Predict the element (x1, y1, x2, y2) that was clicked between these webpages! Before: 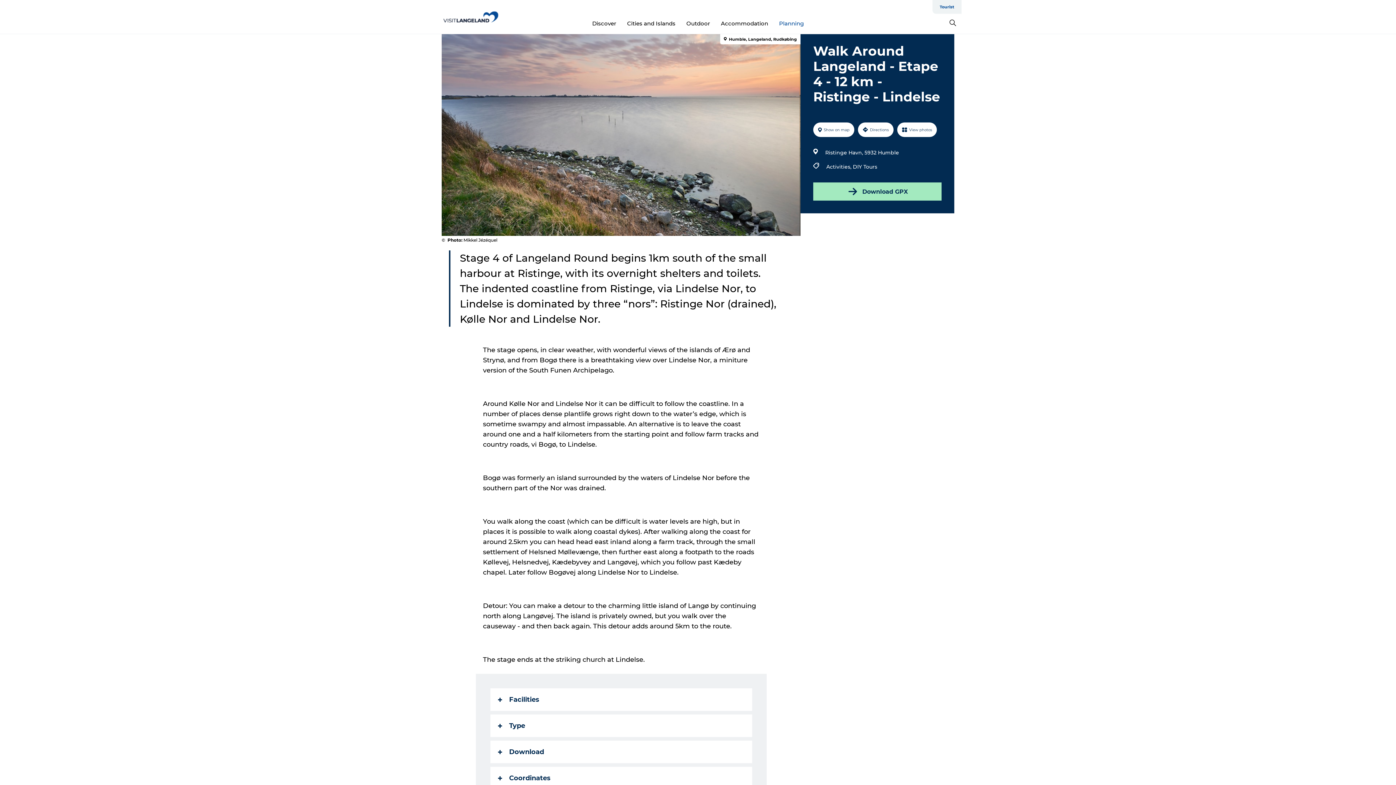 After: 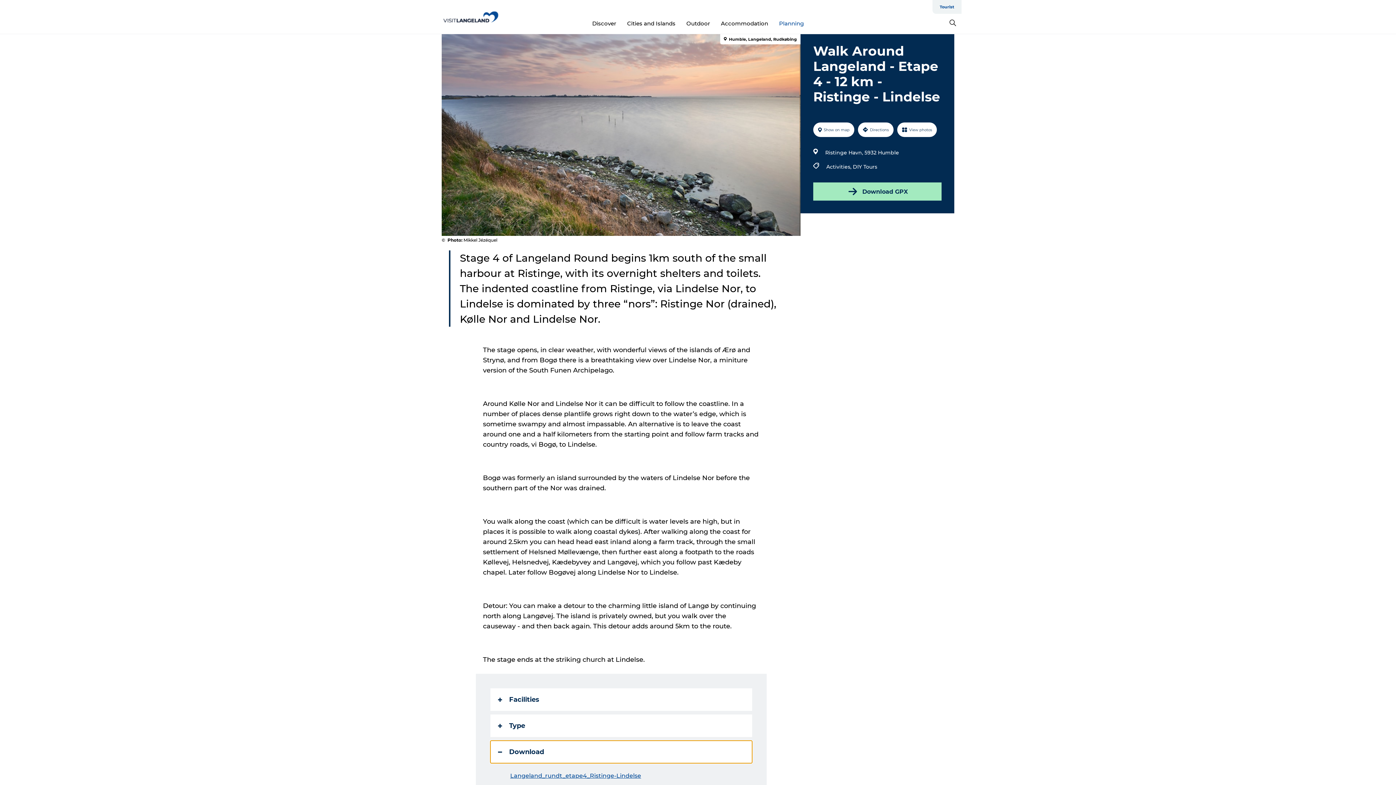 Action: bbox: (490, 741, 752, 763) label: Download